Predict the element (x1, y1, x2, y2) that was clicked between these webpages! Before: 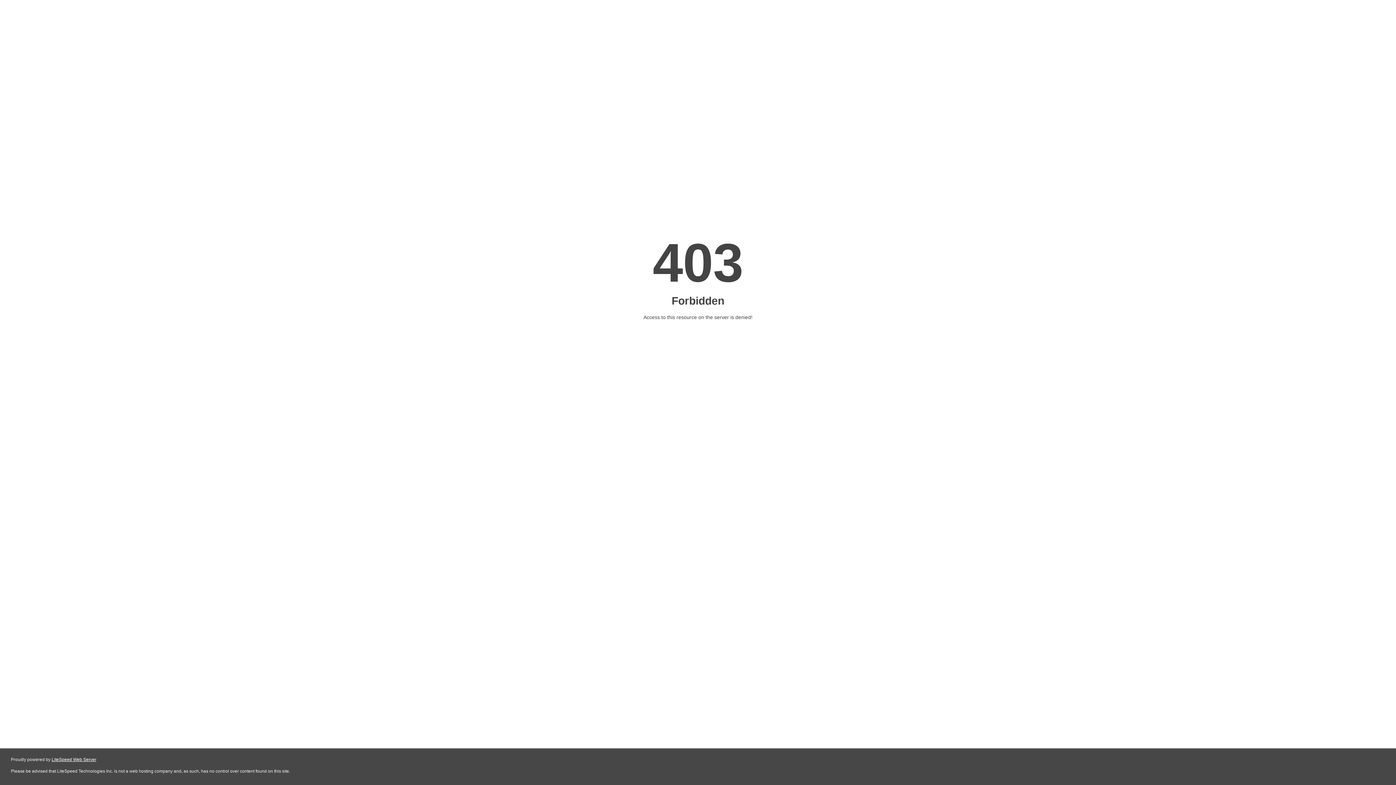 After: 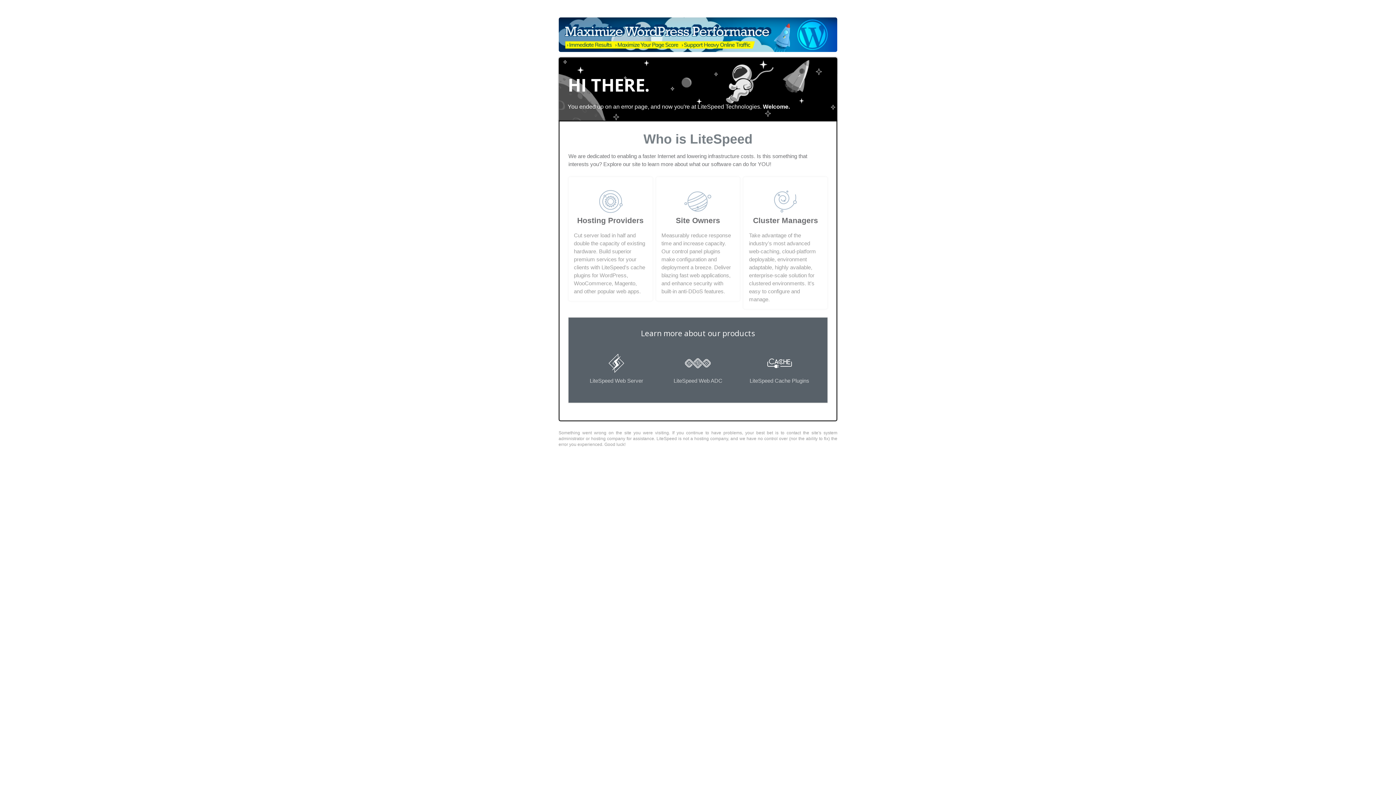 Action: bbox: (51, 757, 96, 762) label: LiteSpeed Web Server